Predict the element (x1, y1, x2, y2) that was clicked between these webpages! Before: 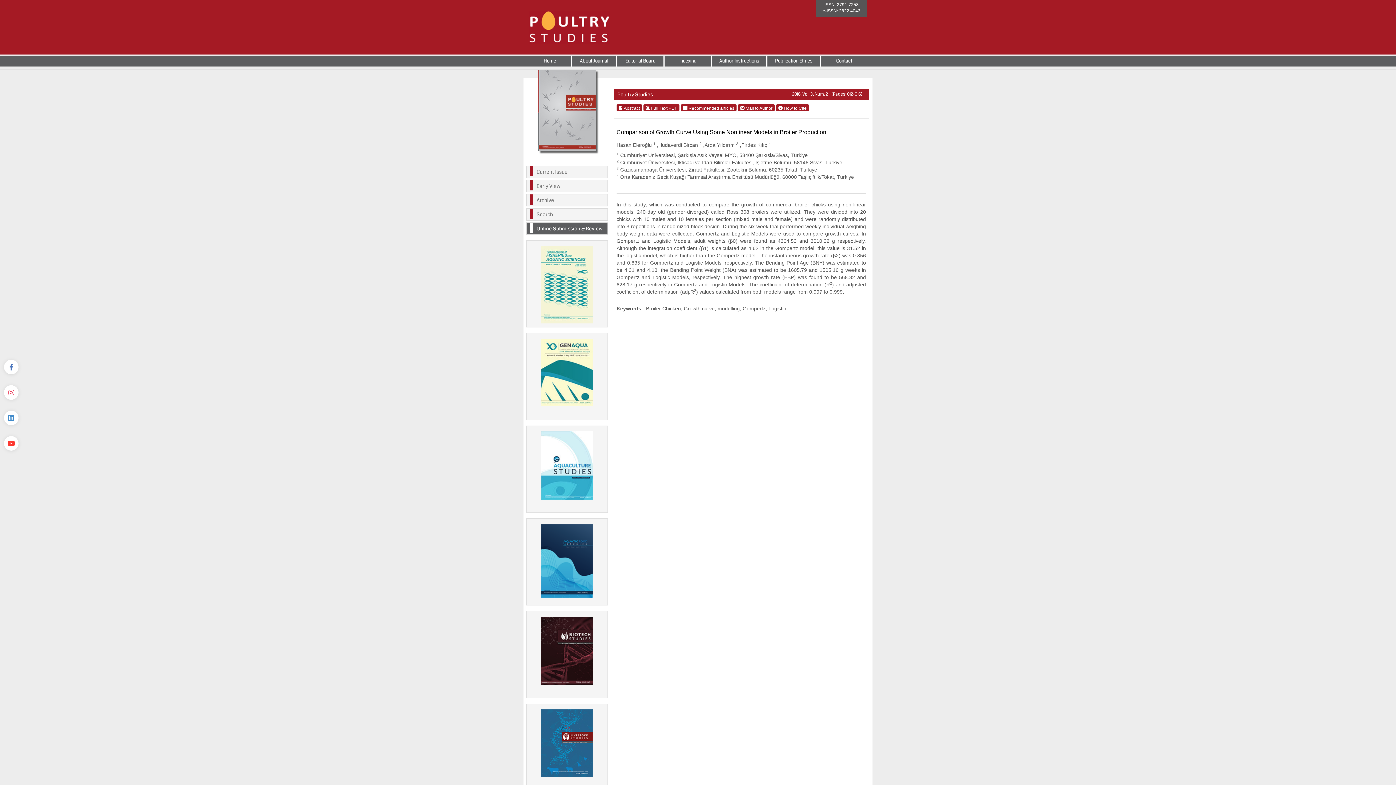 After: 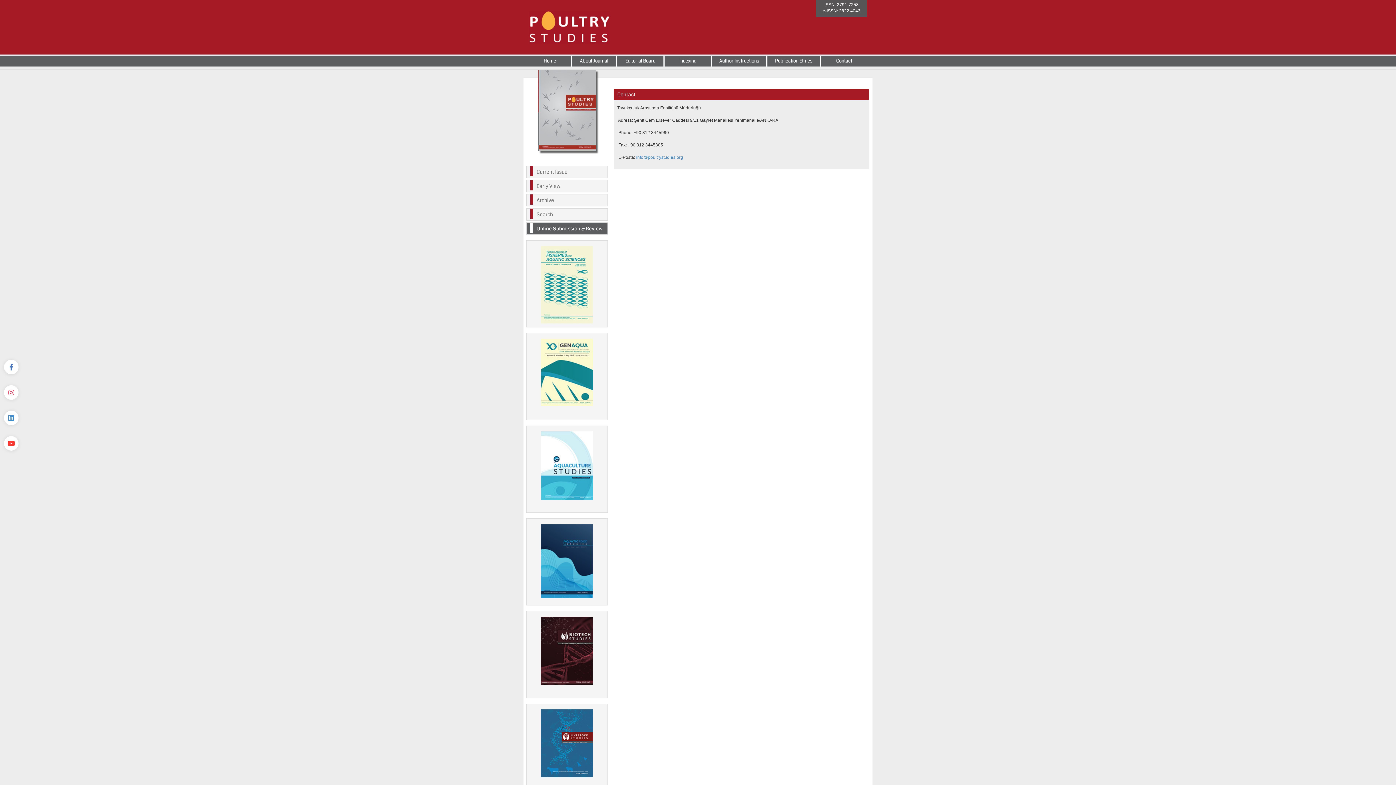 Action: label: Contact bbox: (821, 55, 867, 66)